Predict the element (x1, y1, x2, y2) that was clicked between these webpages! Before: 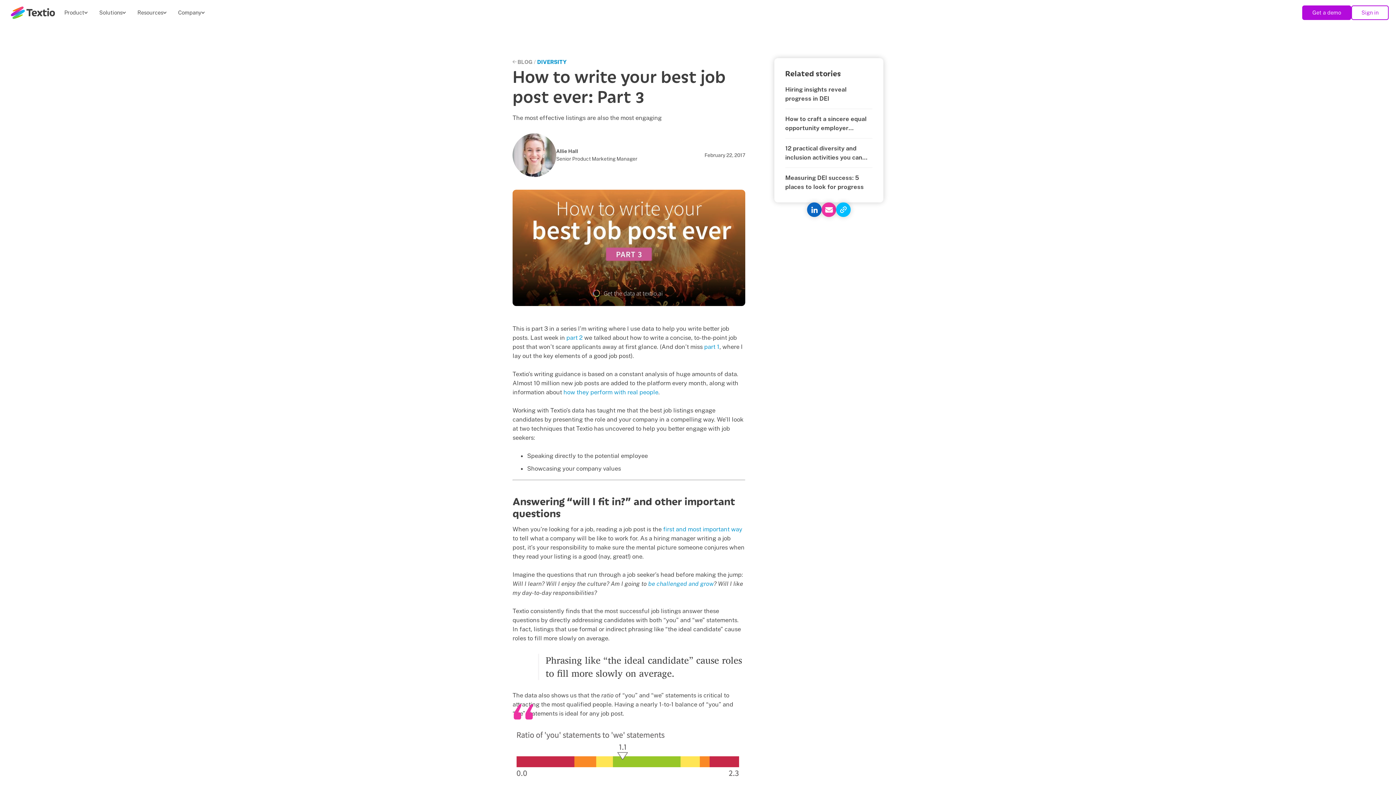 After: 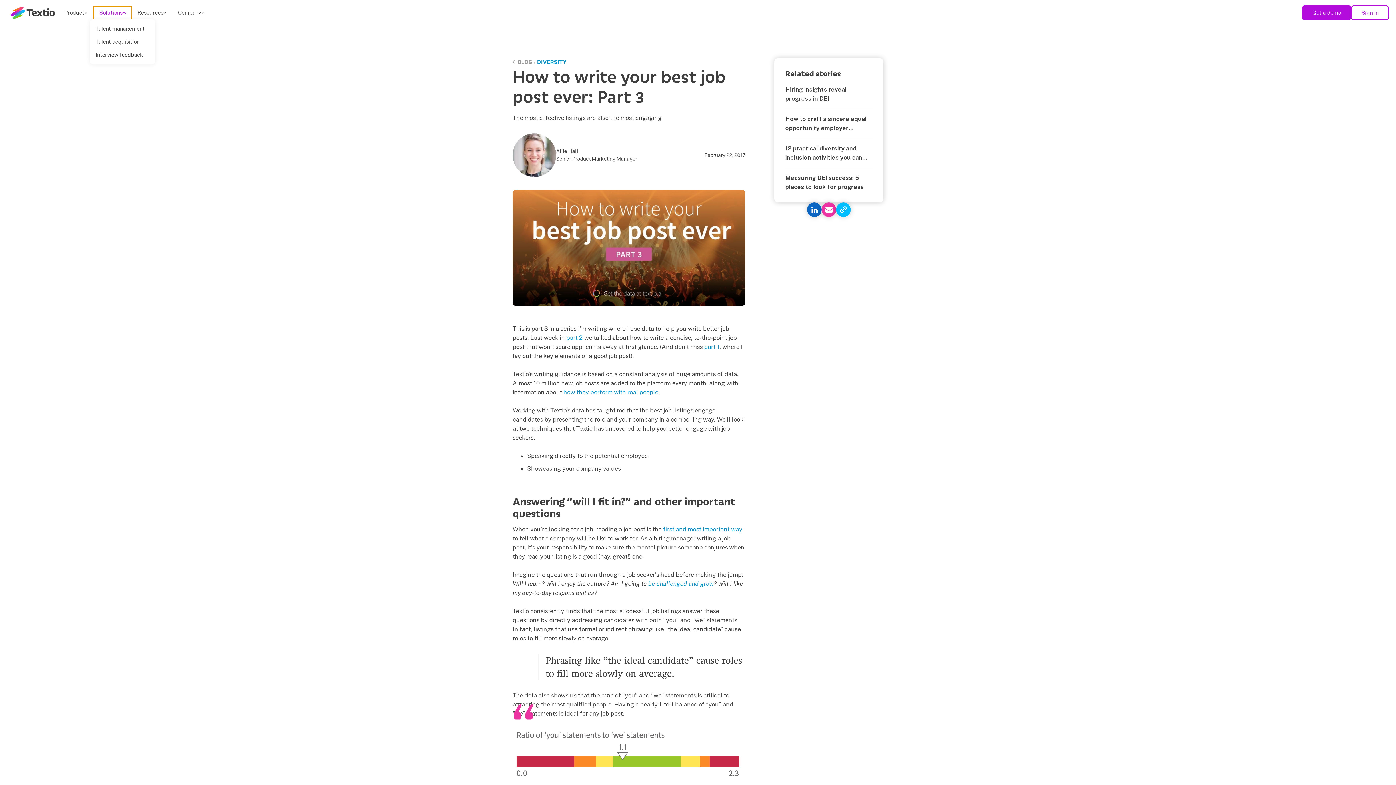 Action: label: Solutions bbox: (93, 6, 131, 19)